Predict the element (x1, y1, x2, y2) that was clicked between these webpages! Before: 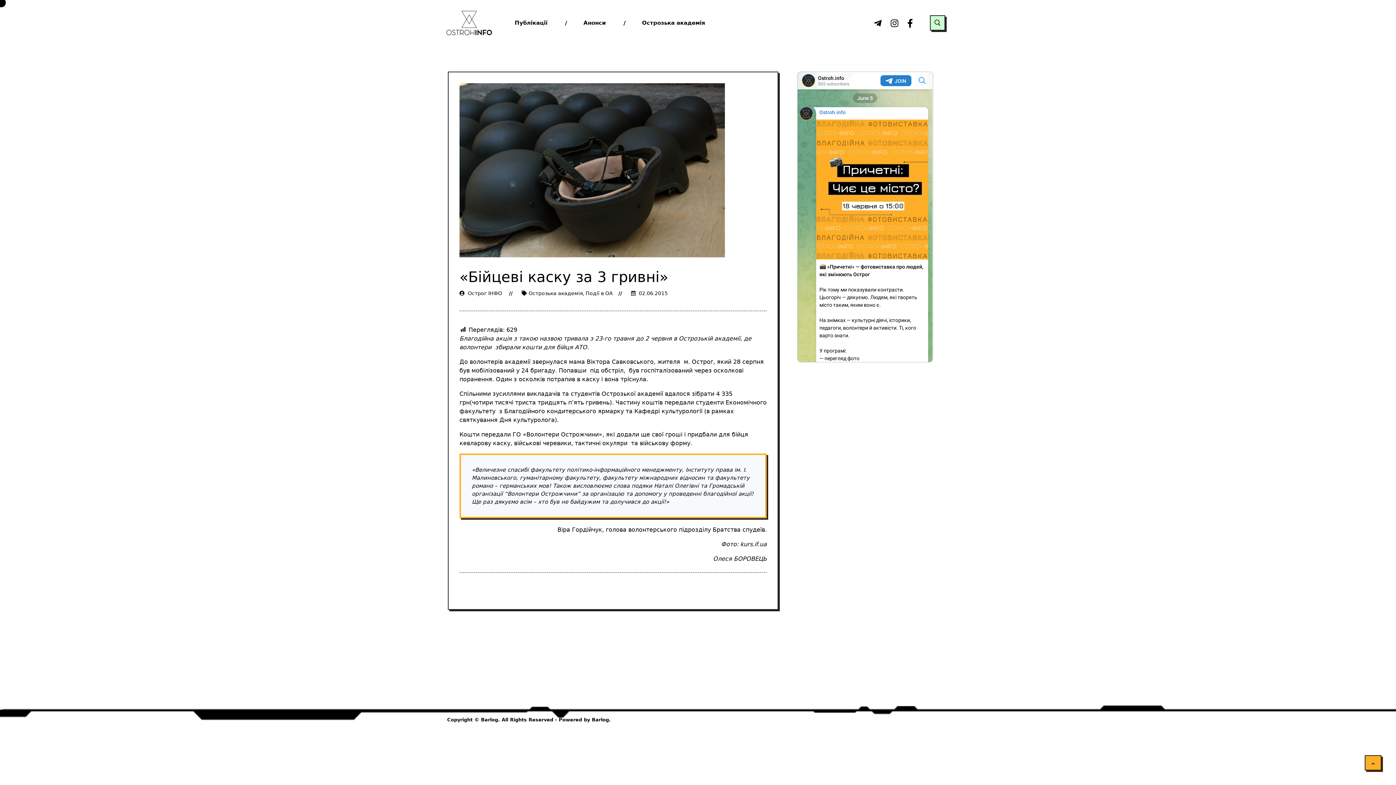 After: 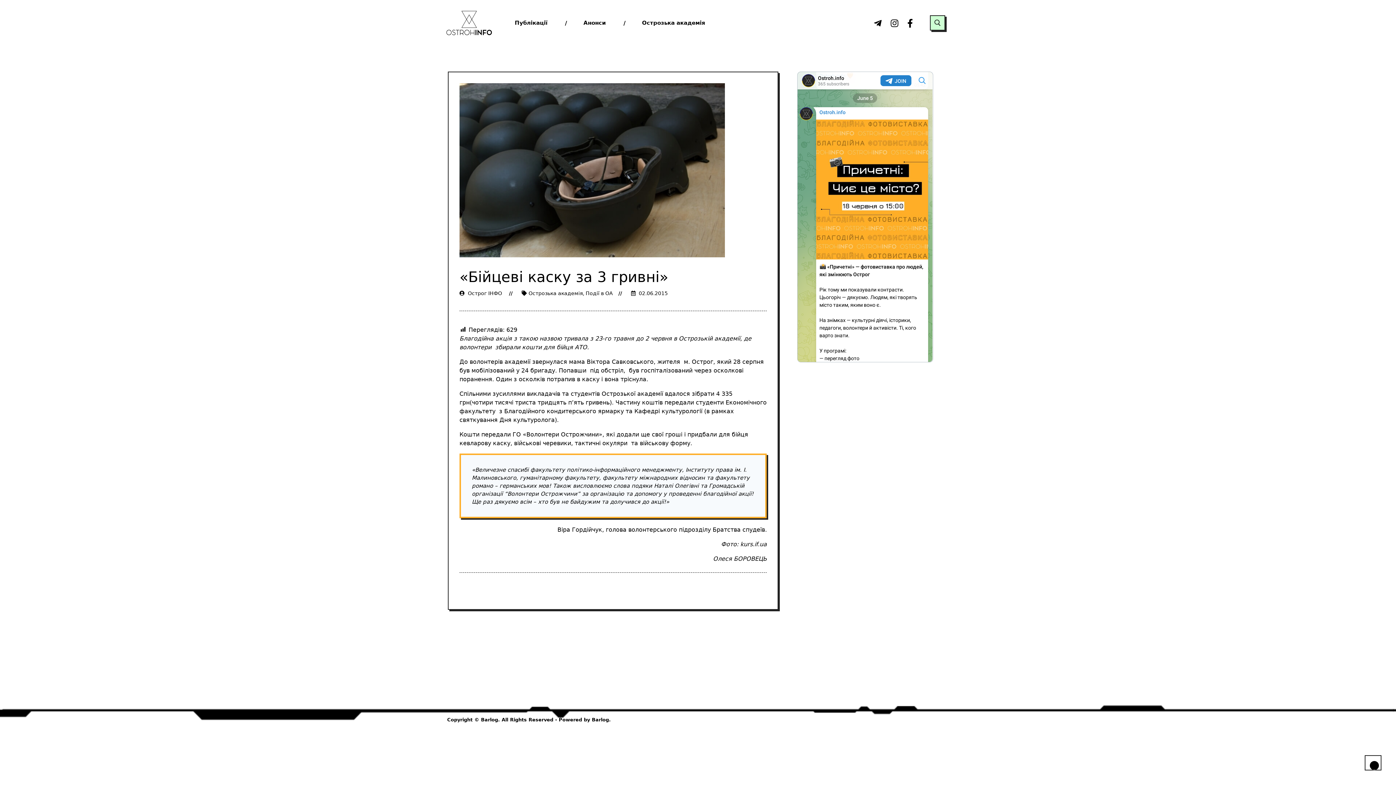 Action: bbox: (1365, 755, 1381, 770)